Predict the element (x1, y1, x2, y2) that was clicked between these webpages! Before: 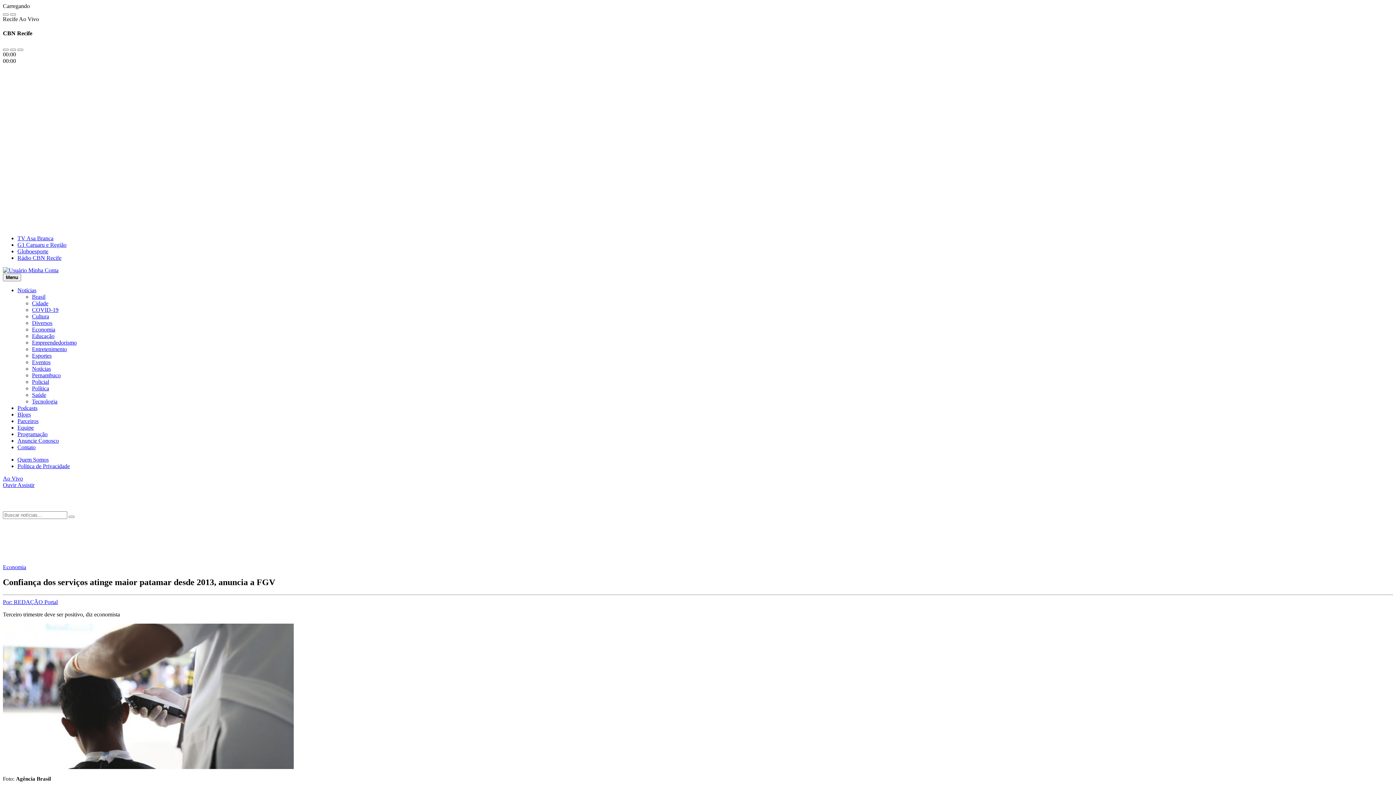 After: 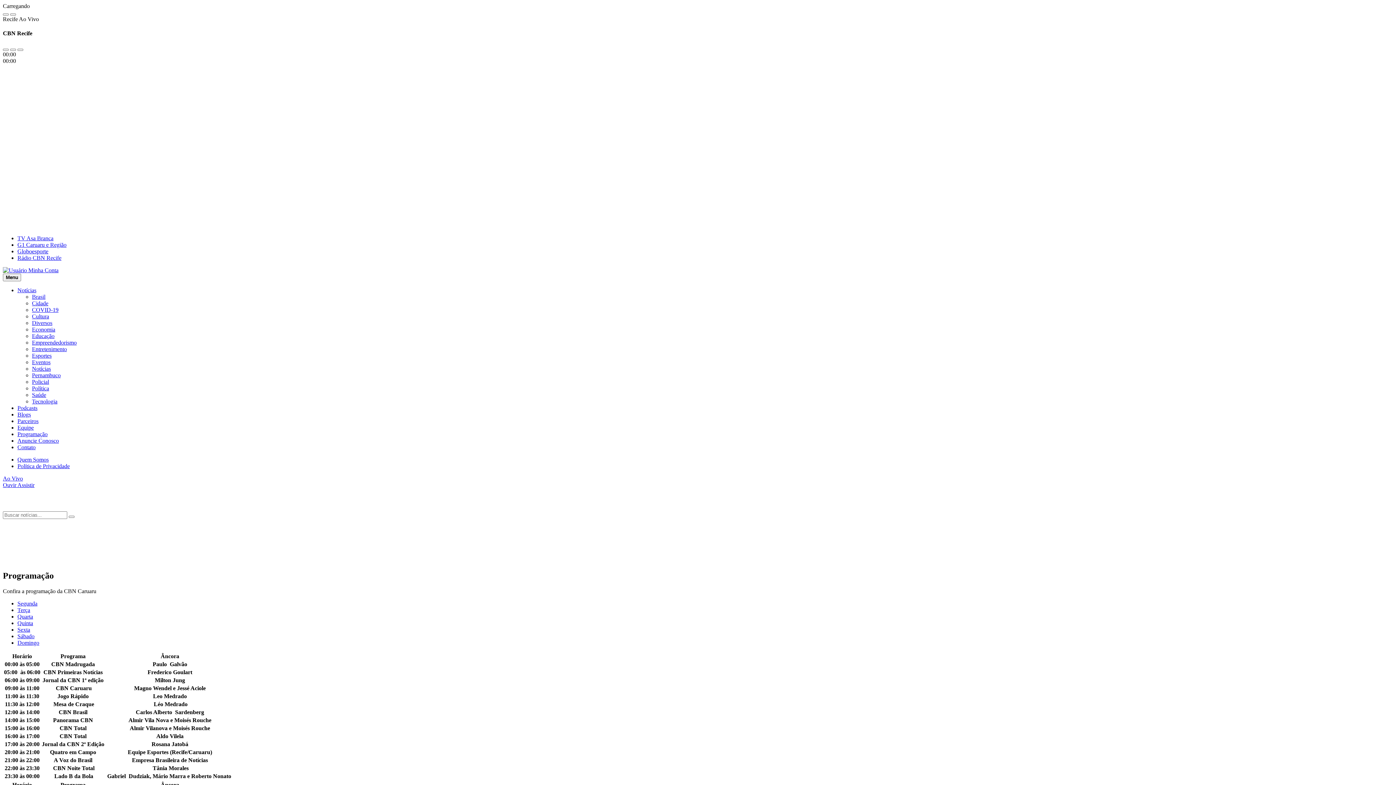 Action: label: Programação bbox: (17, 431, 47, 437)